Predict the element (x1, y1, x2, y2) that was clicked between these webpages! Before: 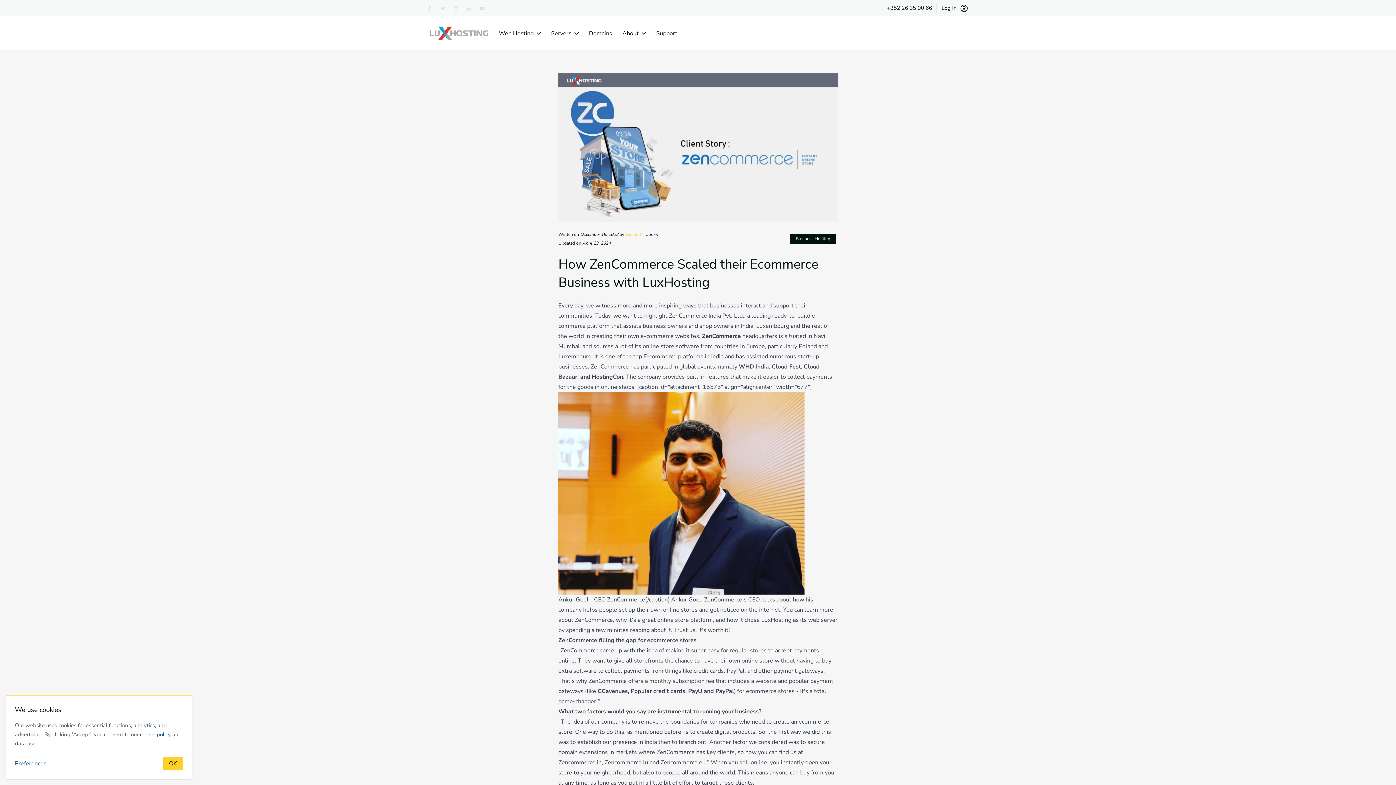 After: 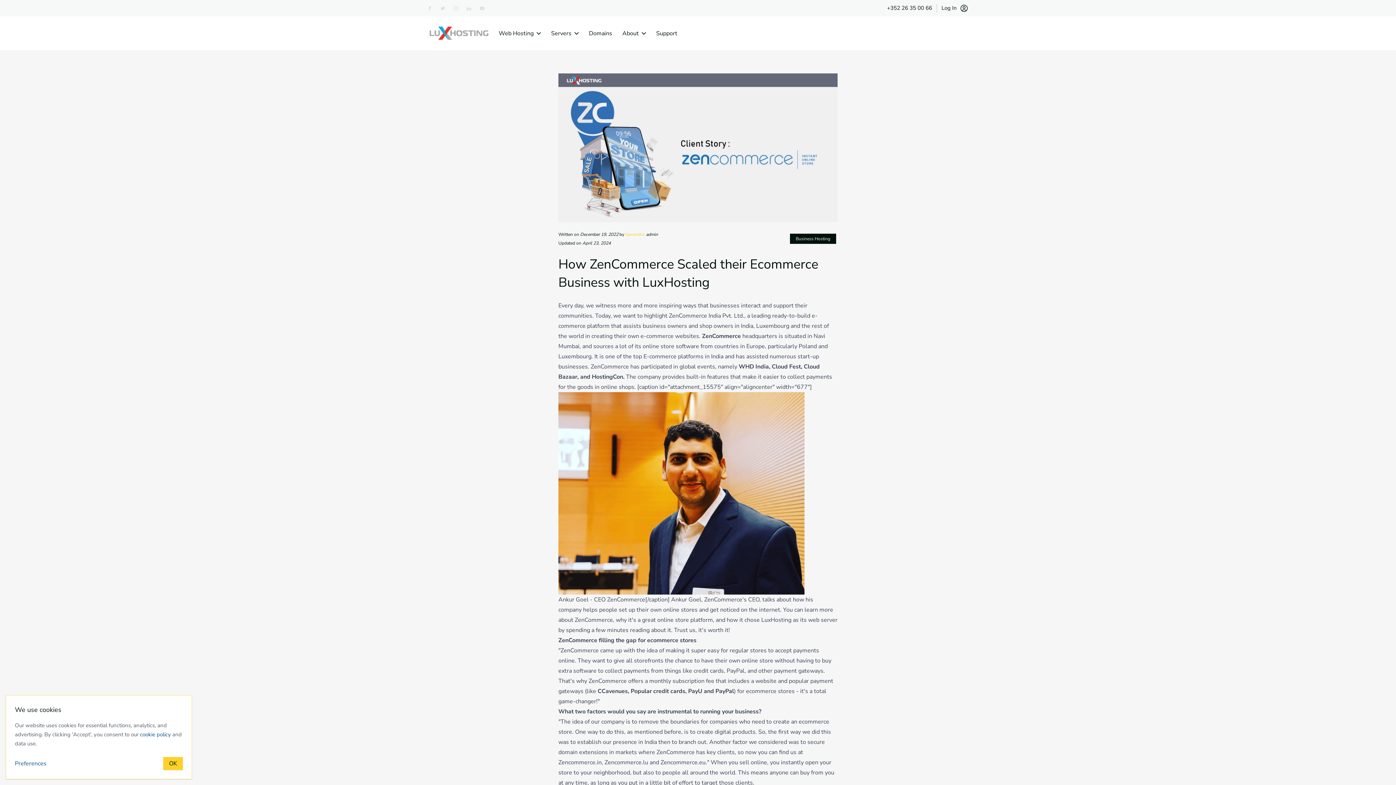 Action: bbox: (887, 4, 932, 11) label: +352 26 35 00 66